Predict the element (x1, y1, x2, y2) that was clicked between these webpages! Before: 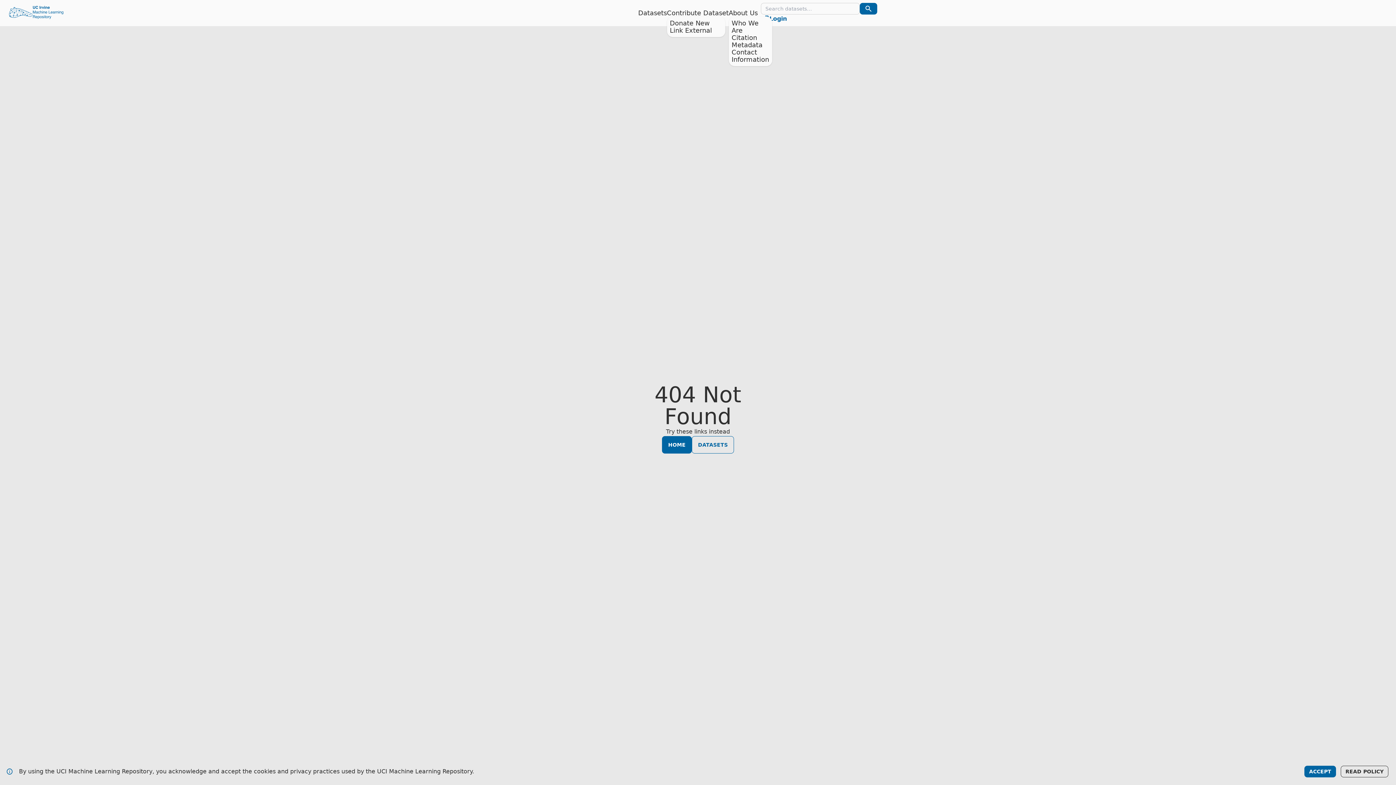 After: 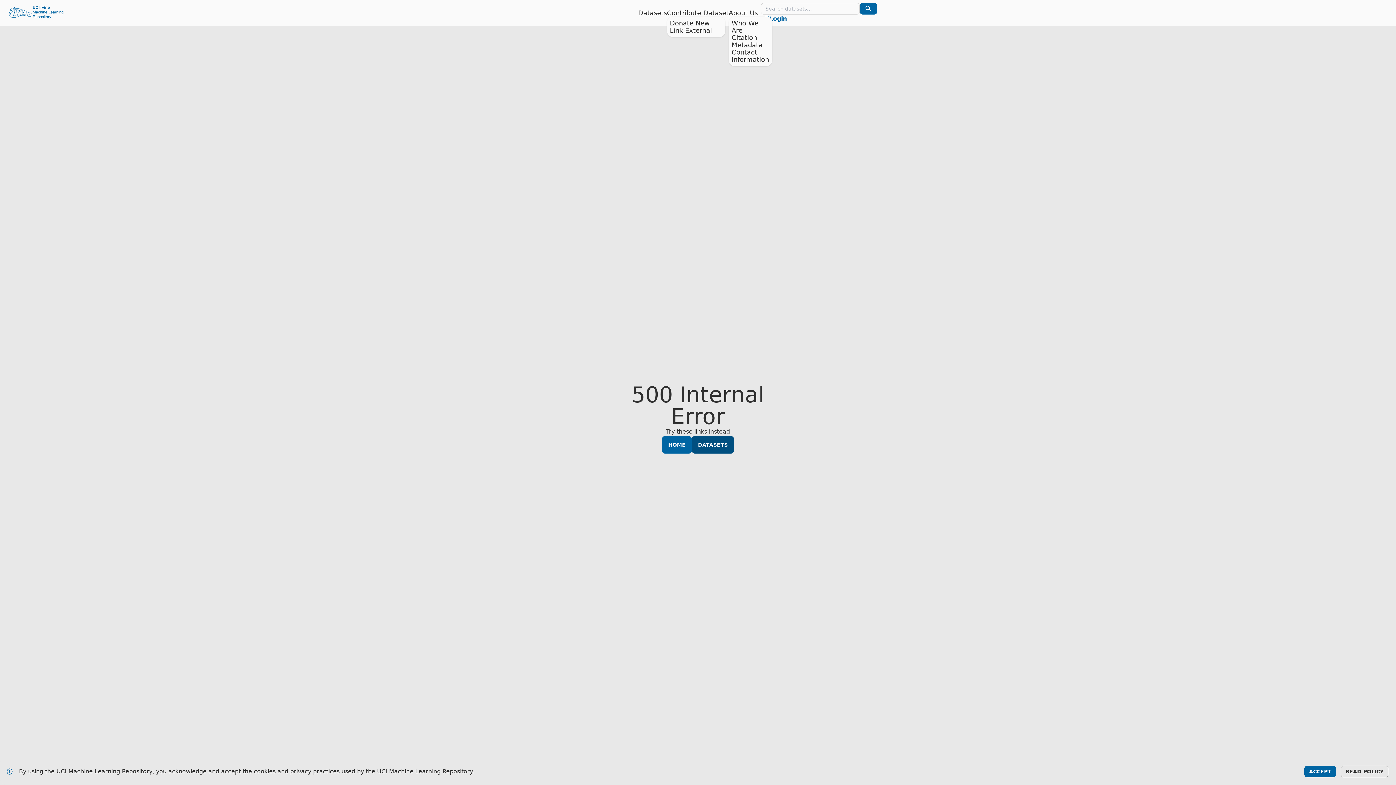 Action: label: DATASETS bbox: (692, 436, 734, 453)